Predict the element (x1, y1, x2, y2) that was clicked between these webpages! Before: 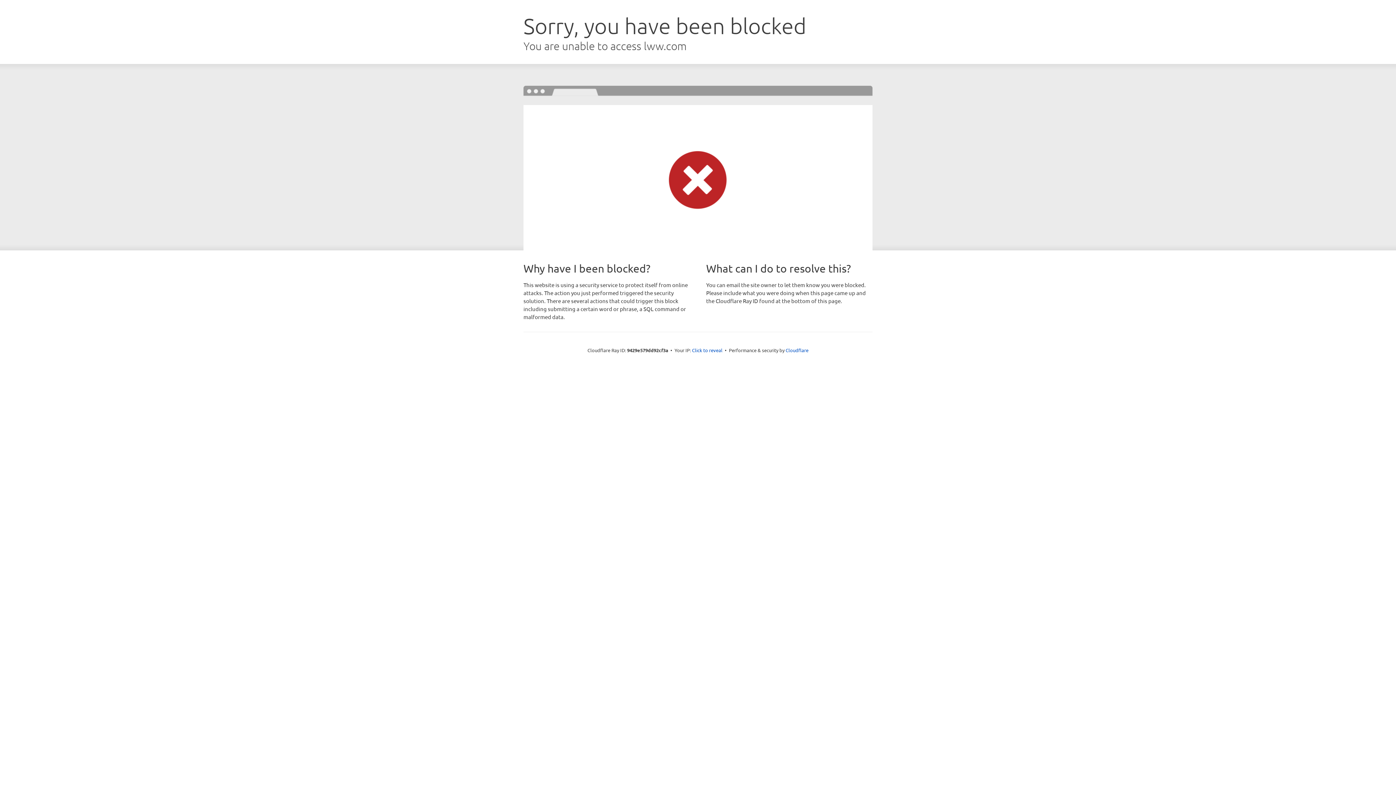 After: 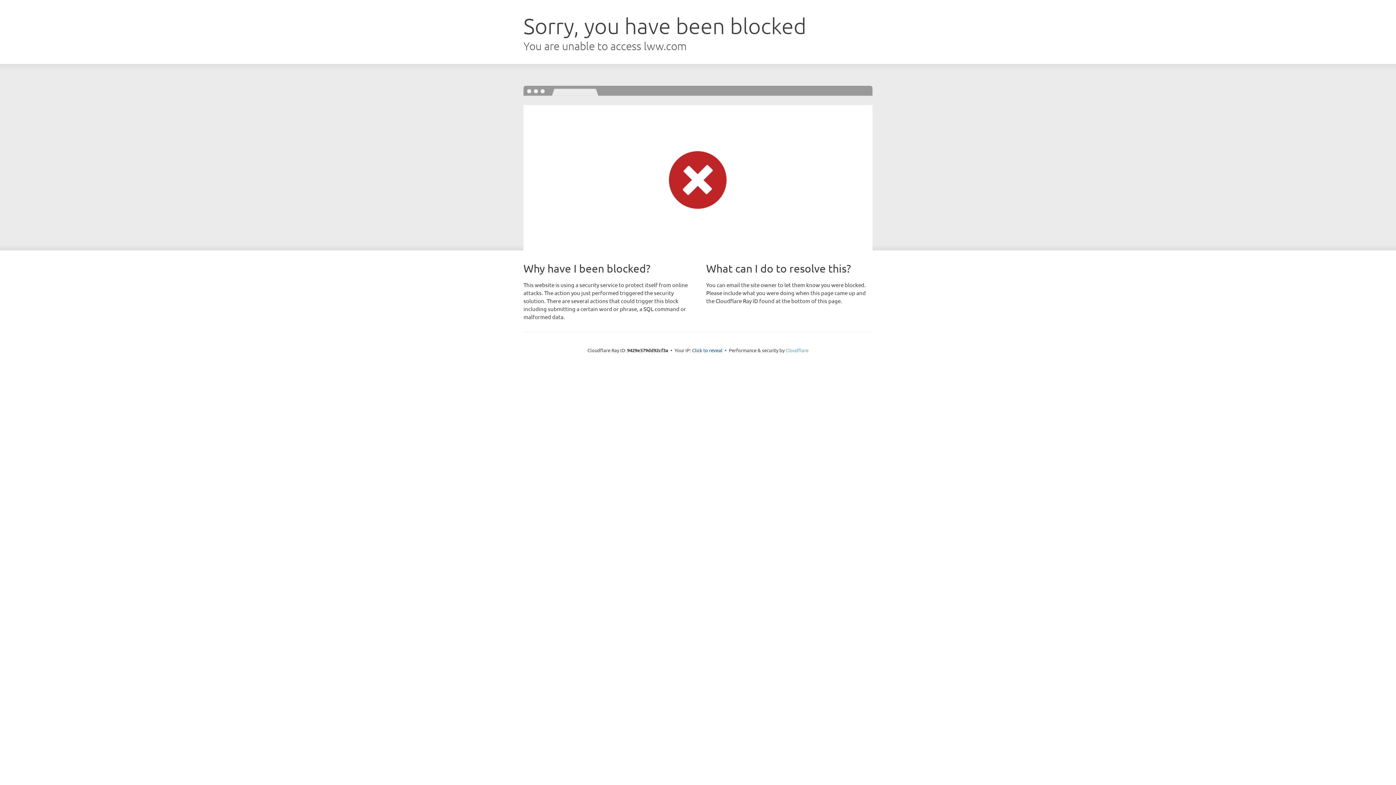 Action: label: Cloudflare bbox: (785, 347, 808, 353)